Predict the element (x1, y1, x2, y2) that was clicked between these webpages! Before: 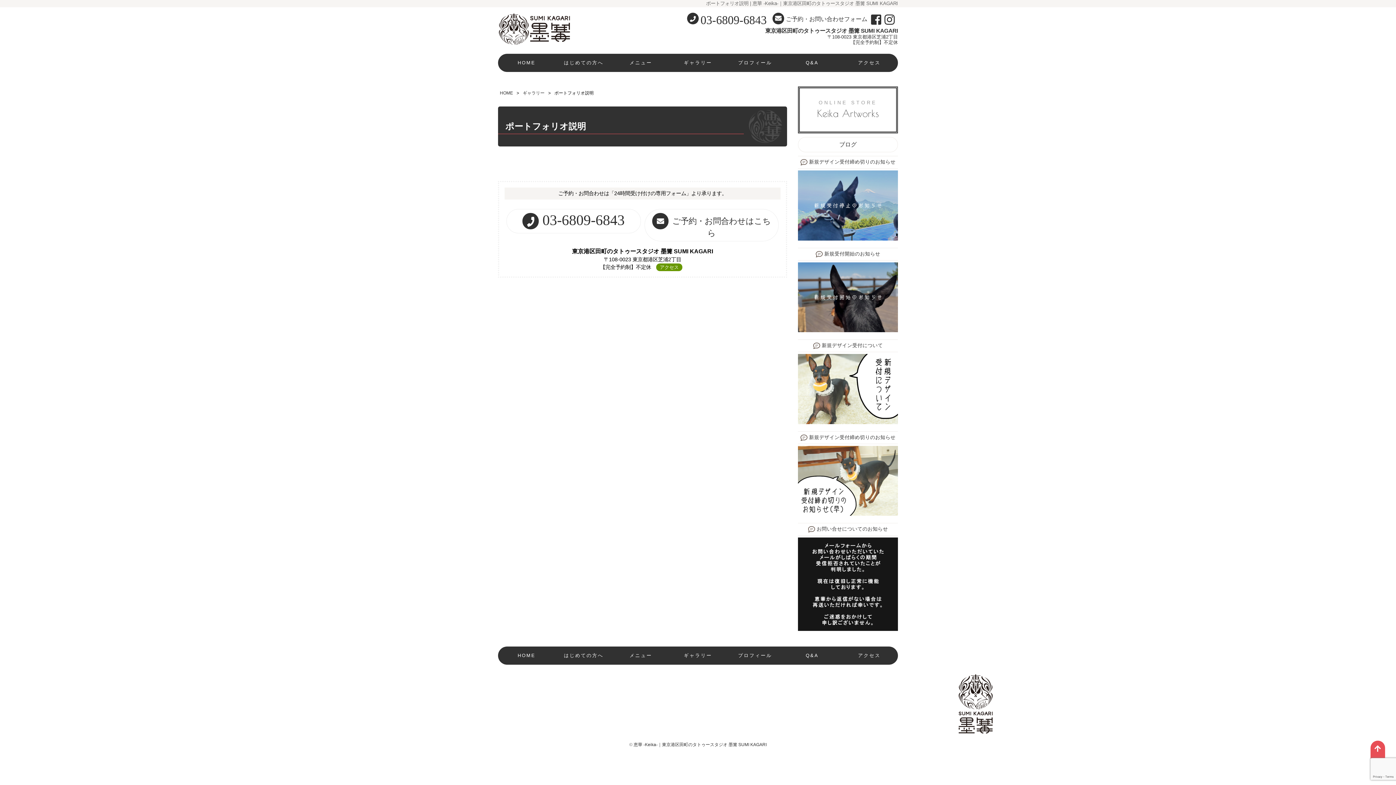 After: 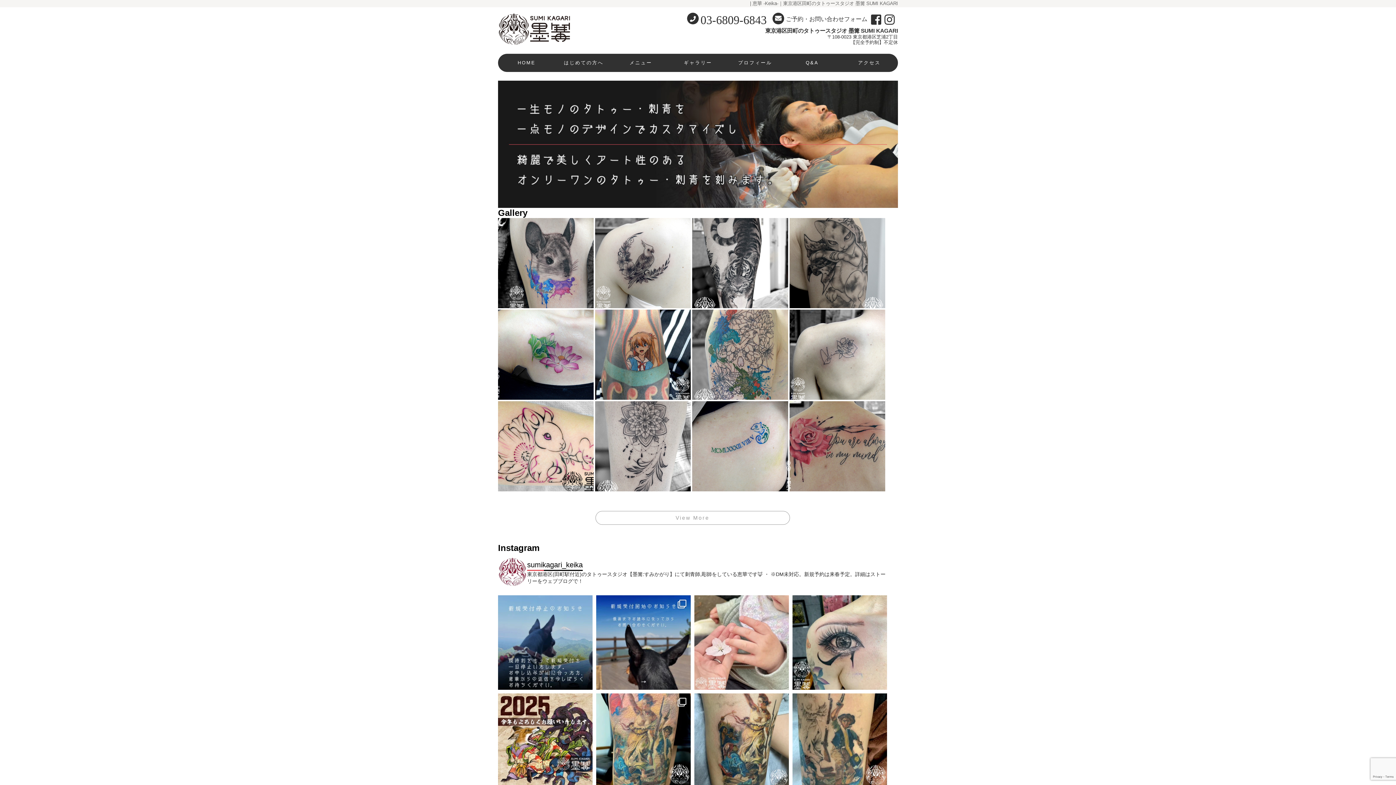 Action: label: Q&A bbox: (783, 646, 841, 665)